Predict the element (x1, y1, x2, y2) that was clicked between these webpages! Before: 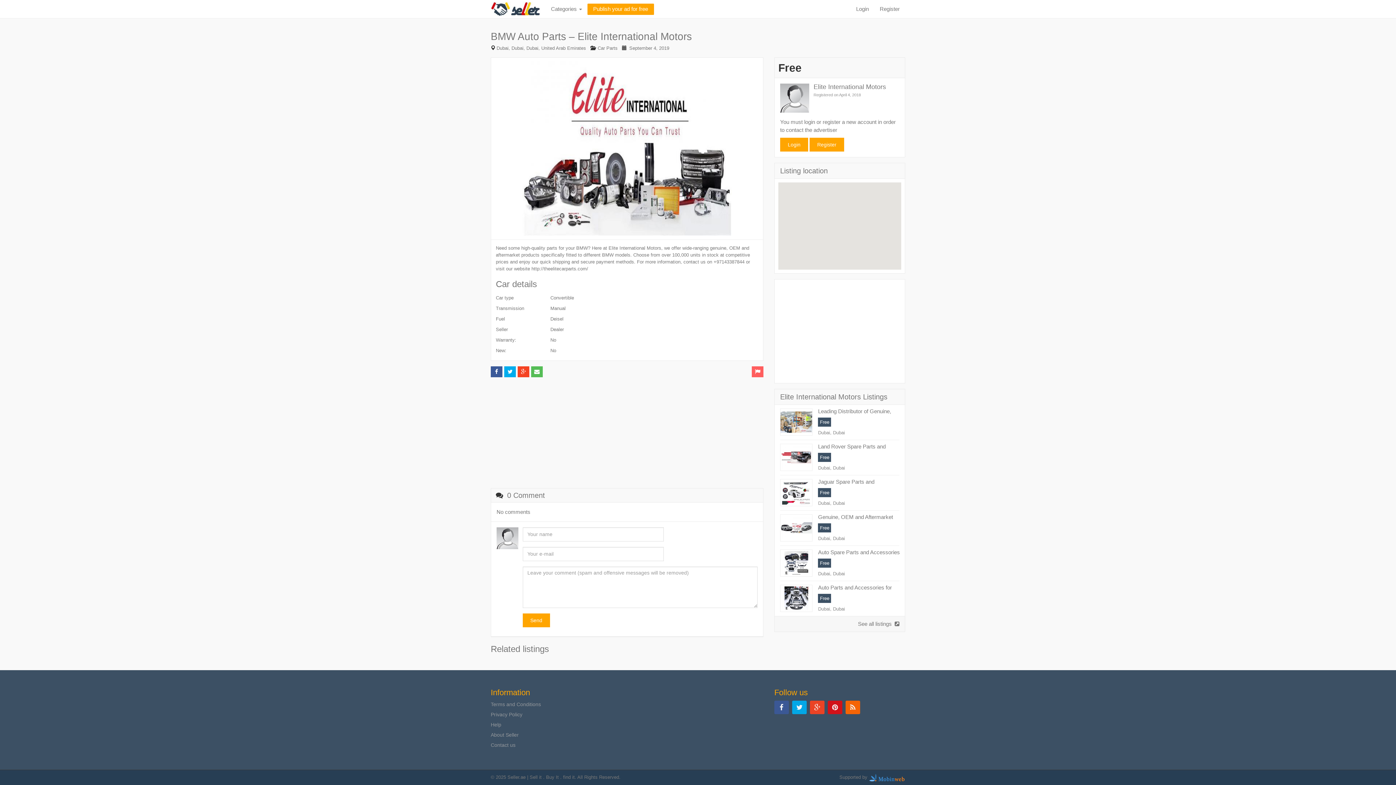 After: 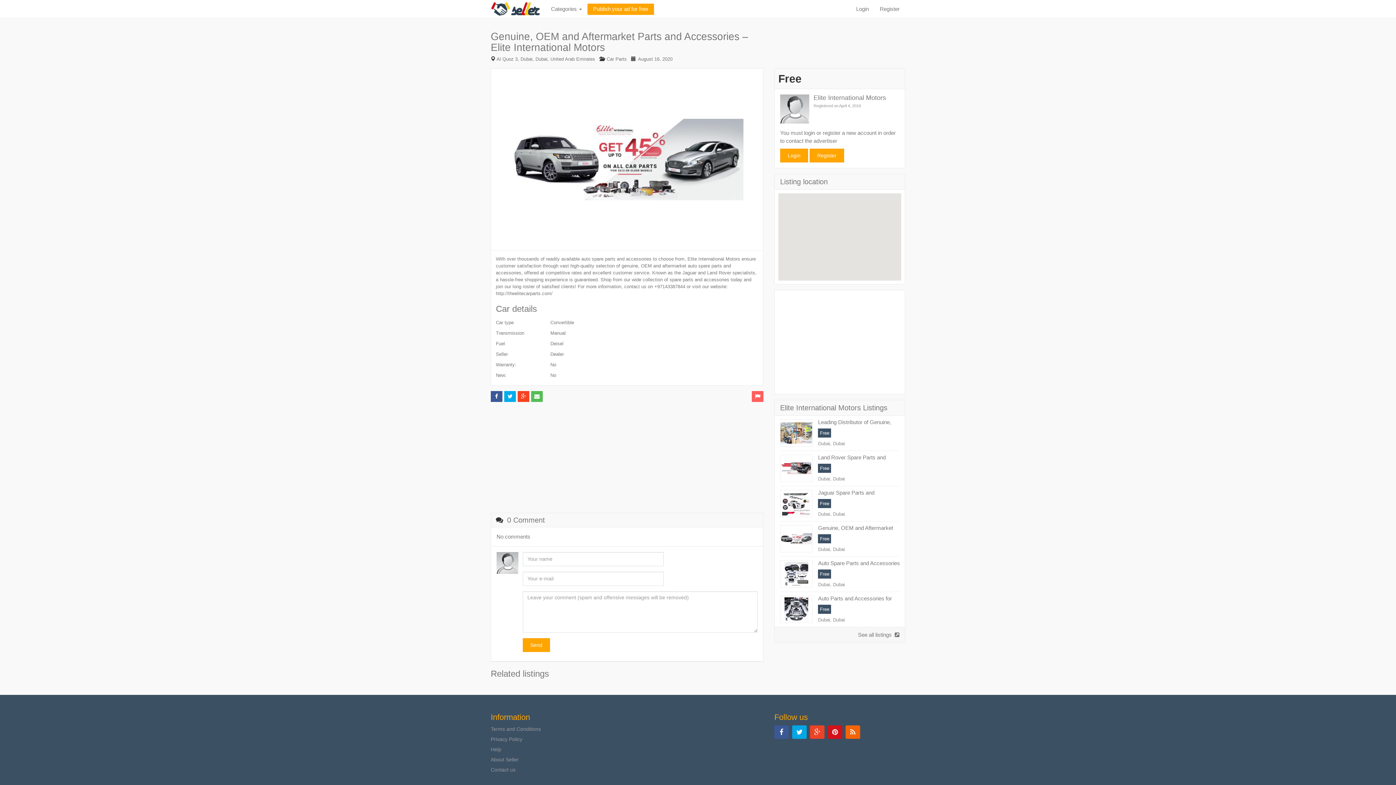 Action: bbox: (780, 514, 812, 541)